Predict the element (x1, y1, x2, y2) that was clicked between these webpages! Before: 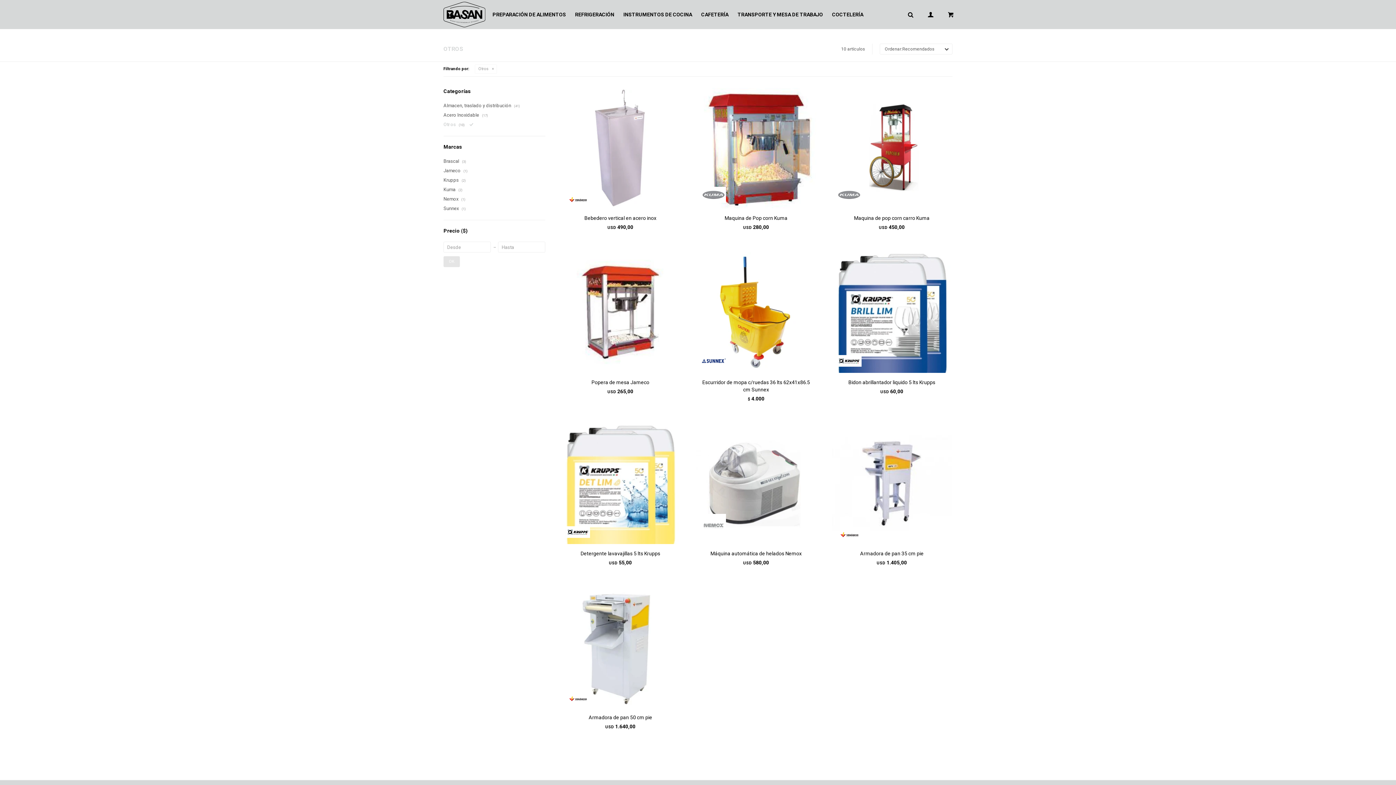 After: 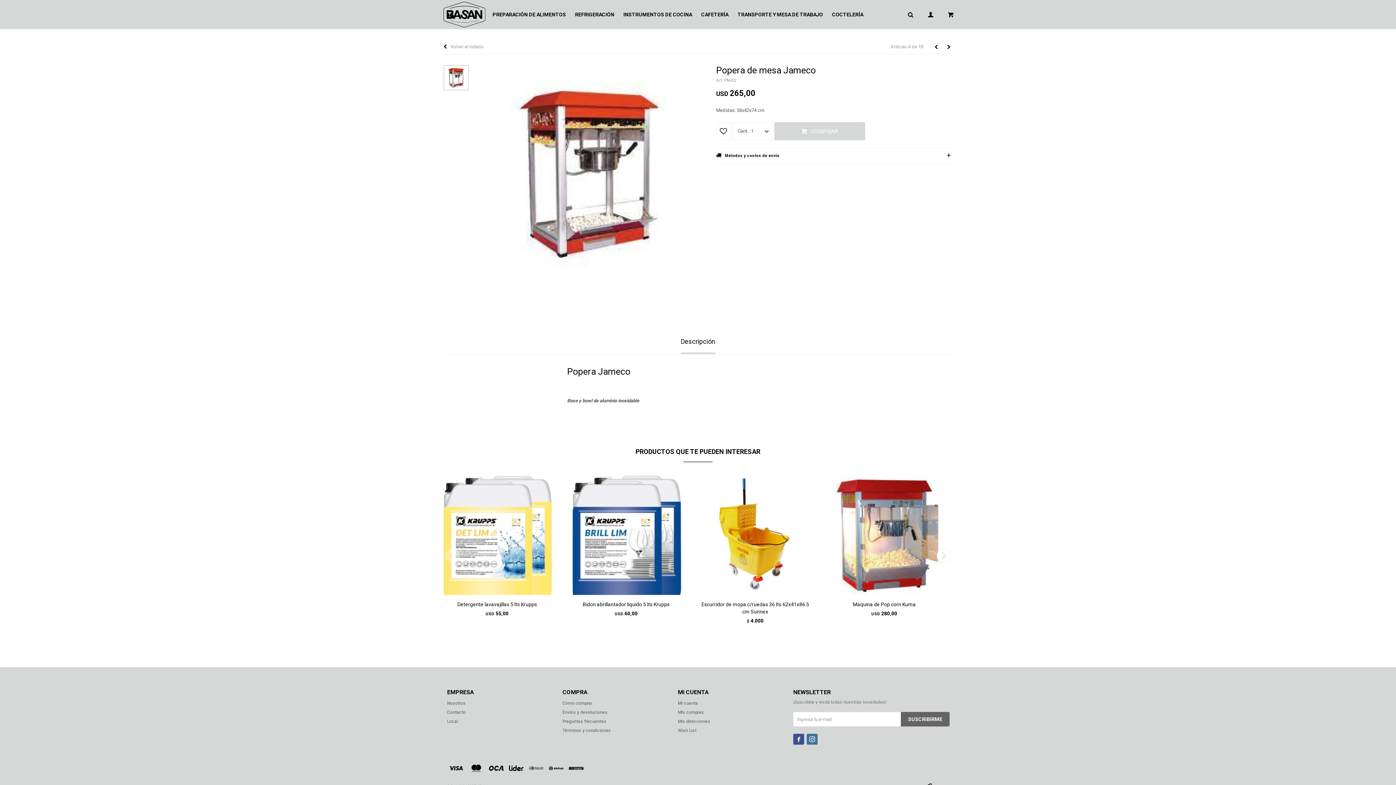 Action: label: Popera de mesa Jameco bbox: (563, 378, 677, 386)